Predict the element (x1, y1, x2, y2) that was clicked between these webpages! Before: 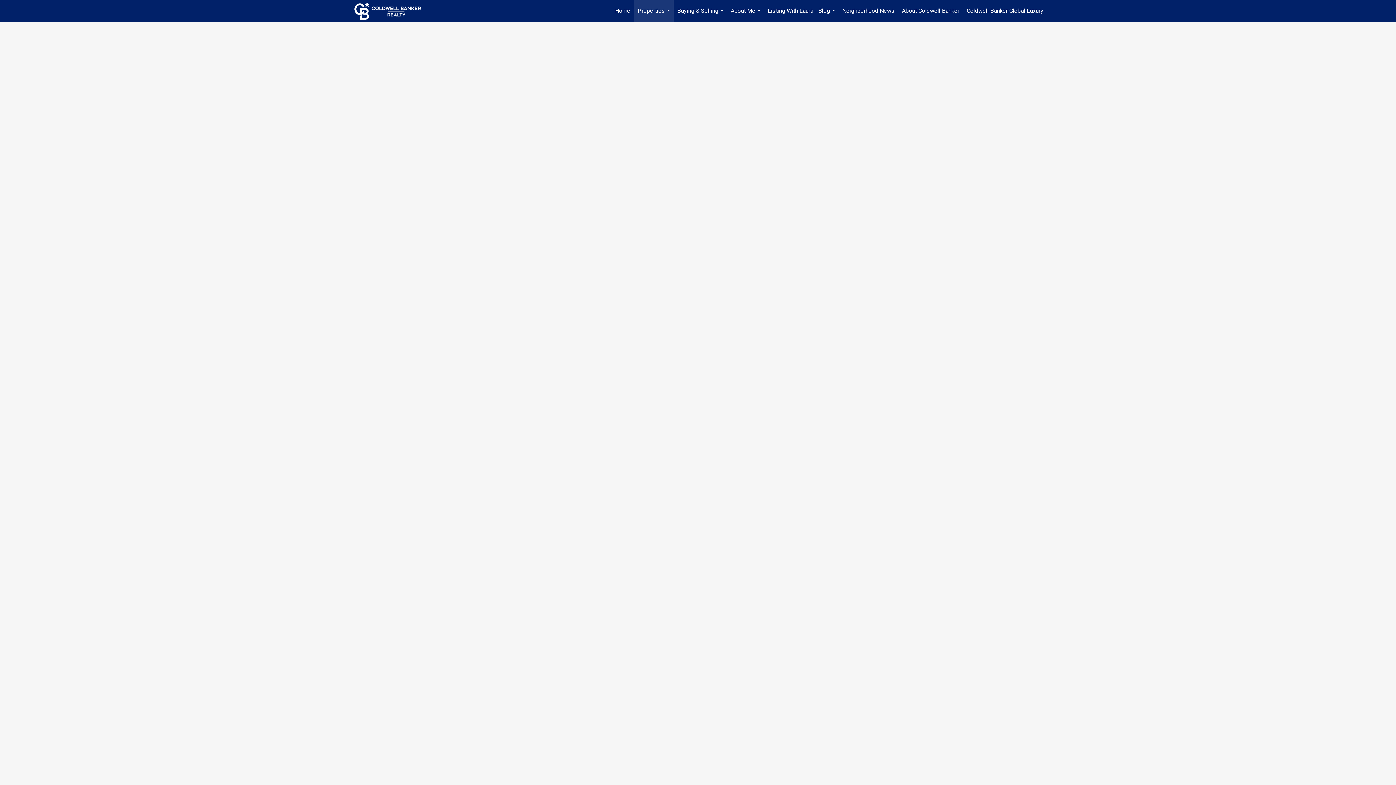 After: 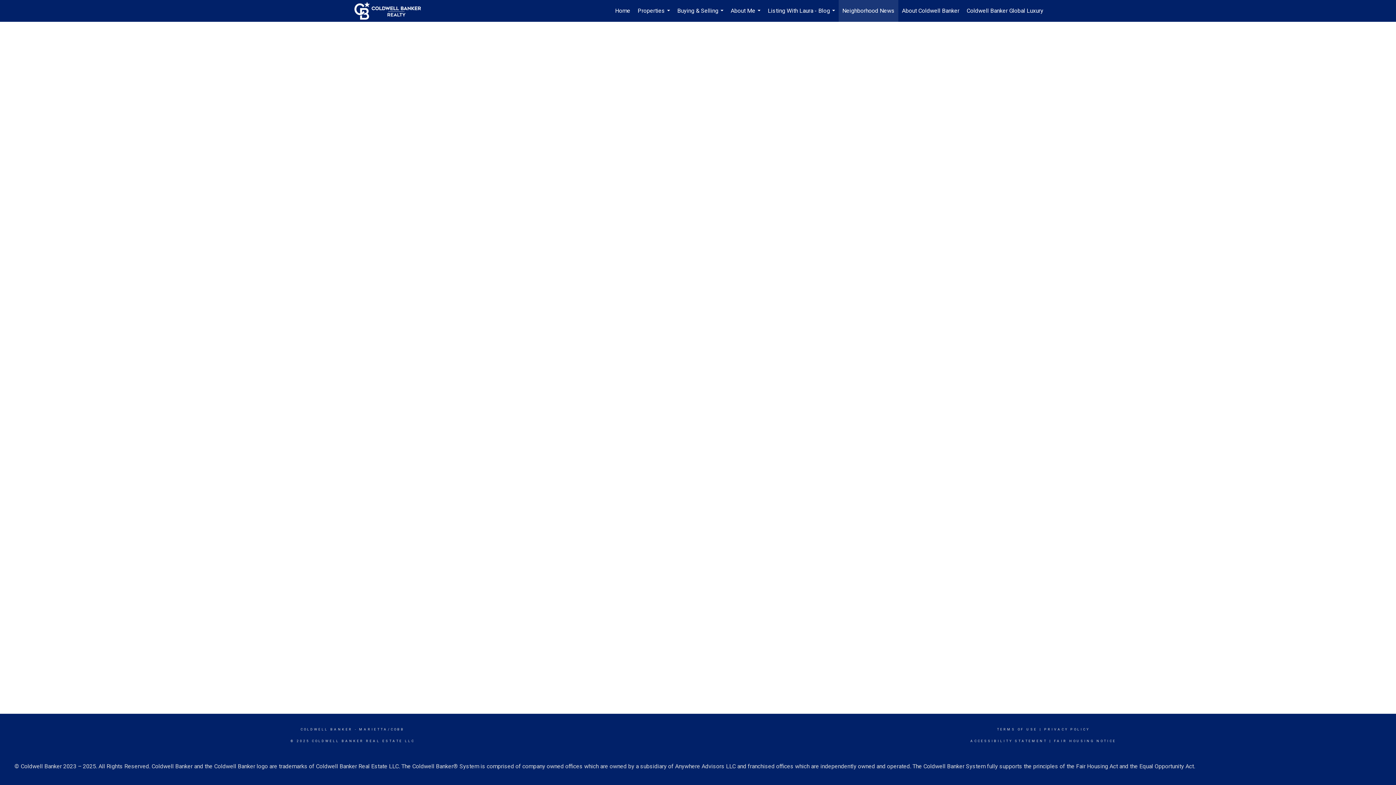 Action: bbox: (838, 0, 898, 21) label: Neighborhood News